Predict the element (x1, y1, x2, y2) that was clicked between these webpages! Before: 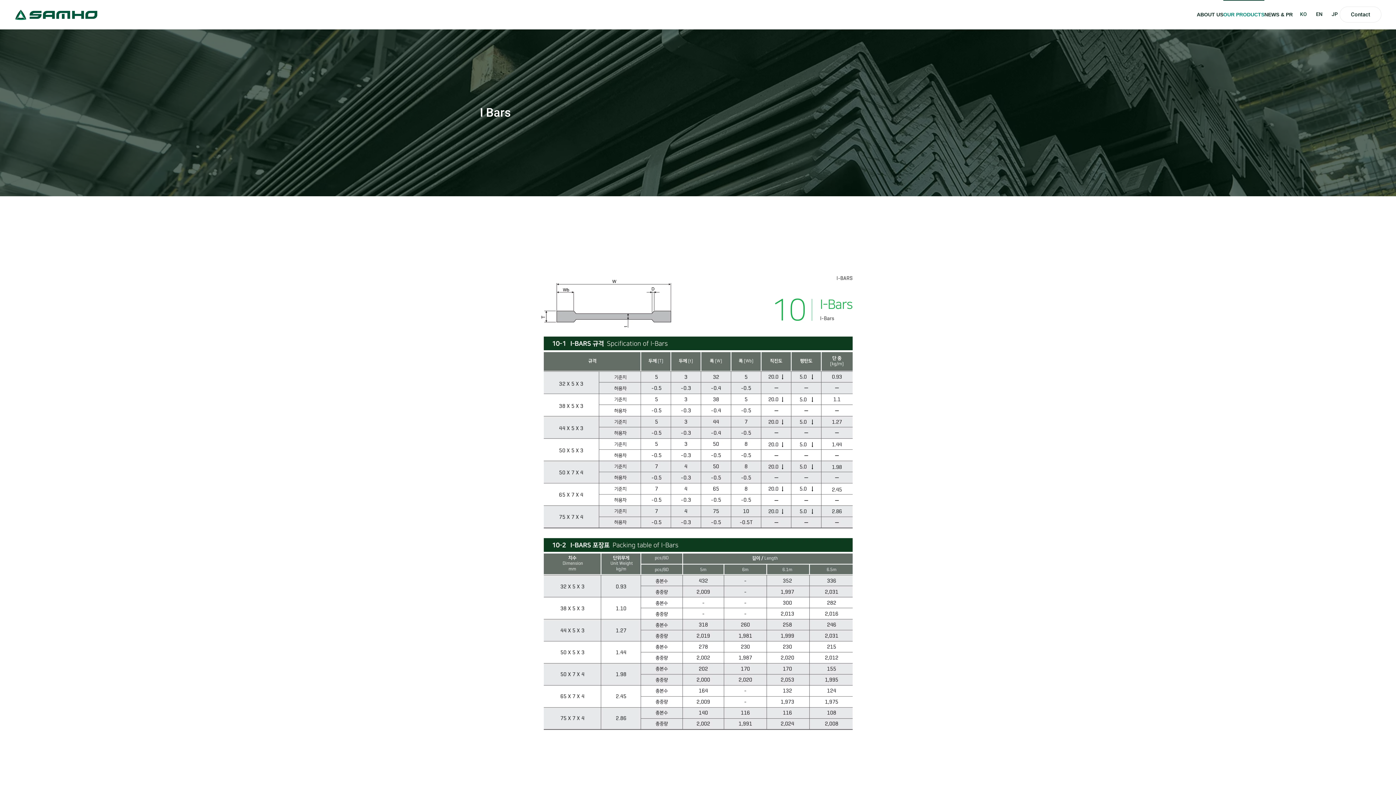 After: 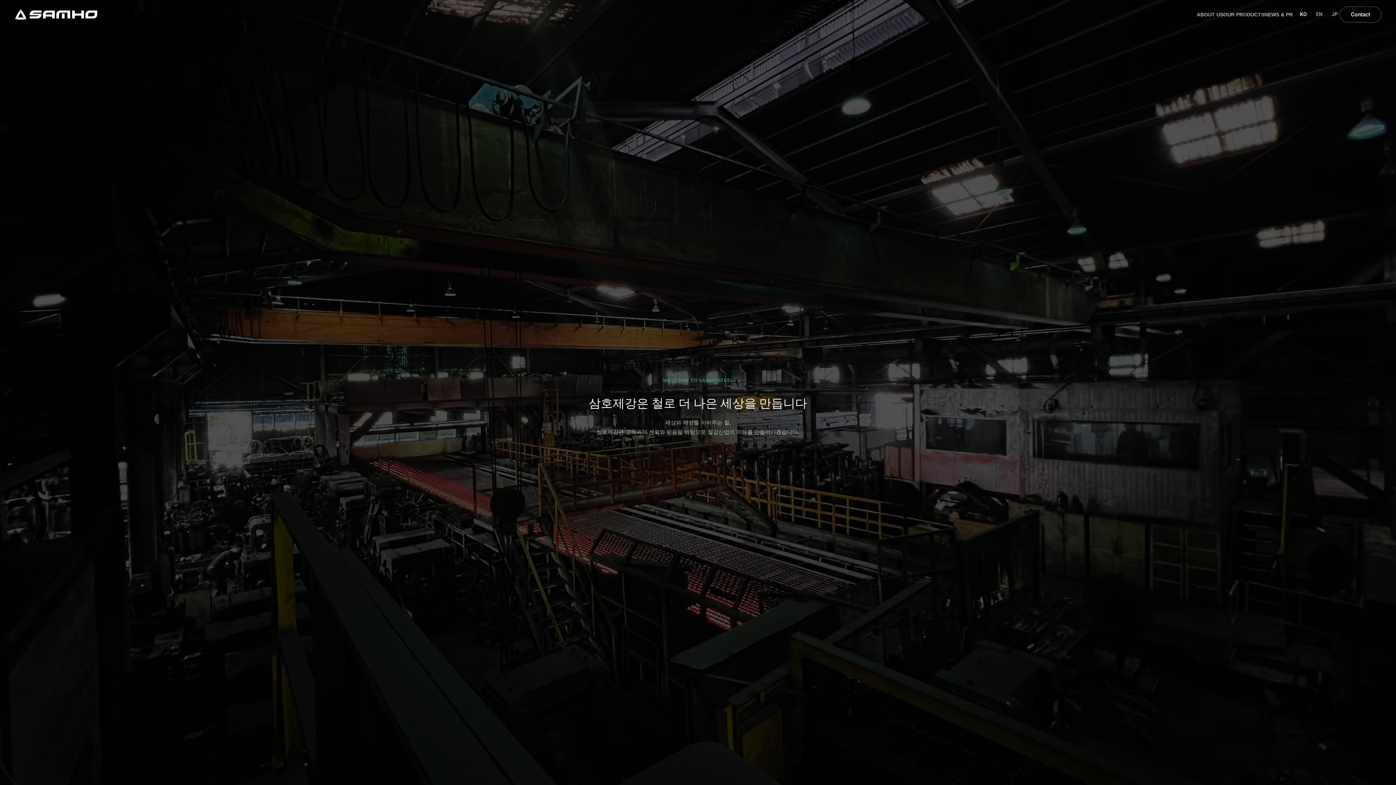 Action: label: Back to home bbox: (14, 0, 98, 29)